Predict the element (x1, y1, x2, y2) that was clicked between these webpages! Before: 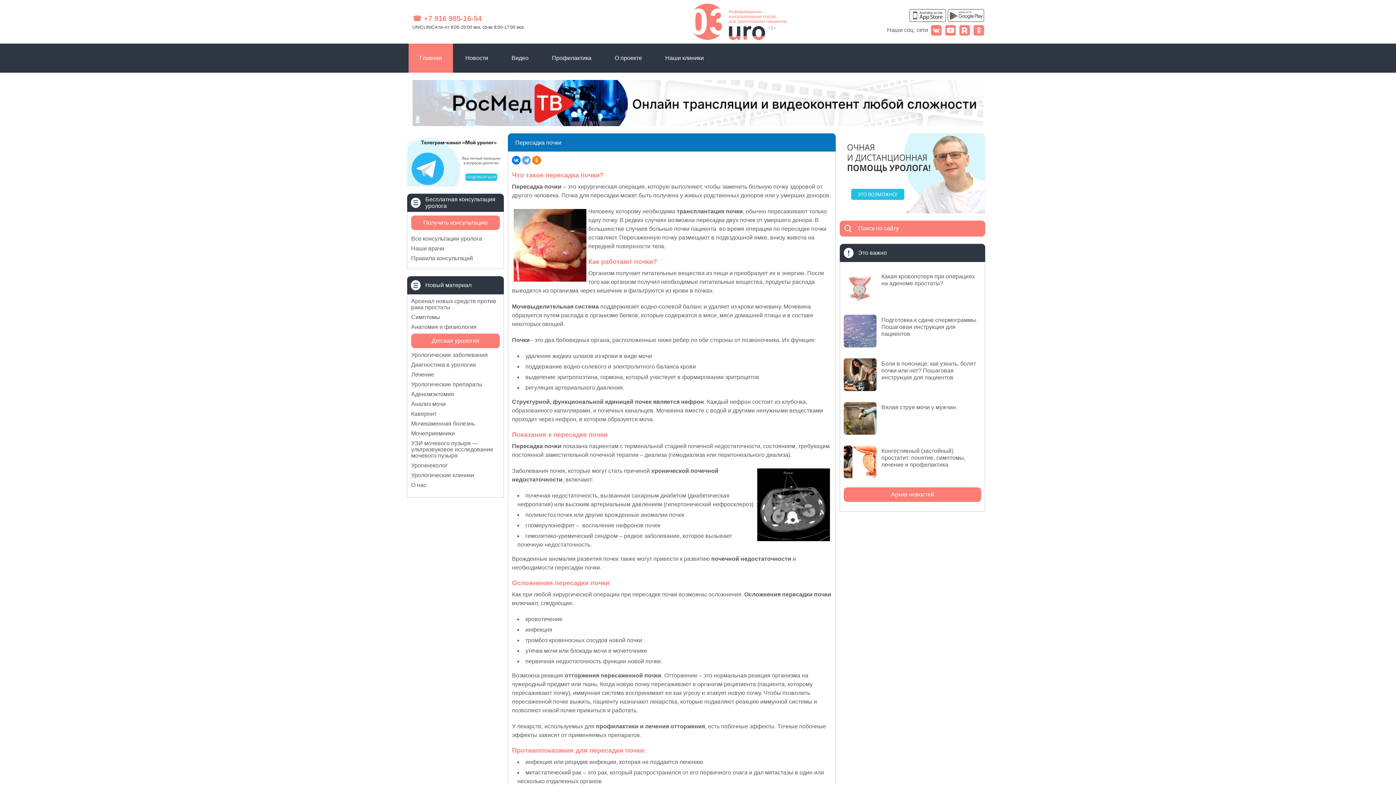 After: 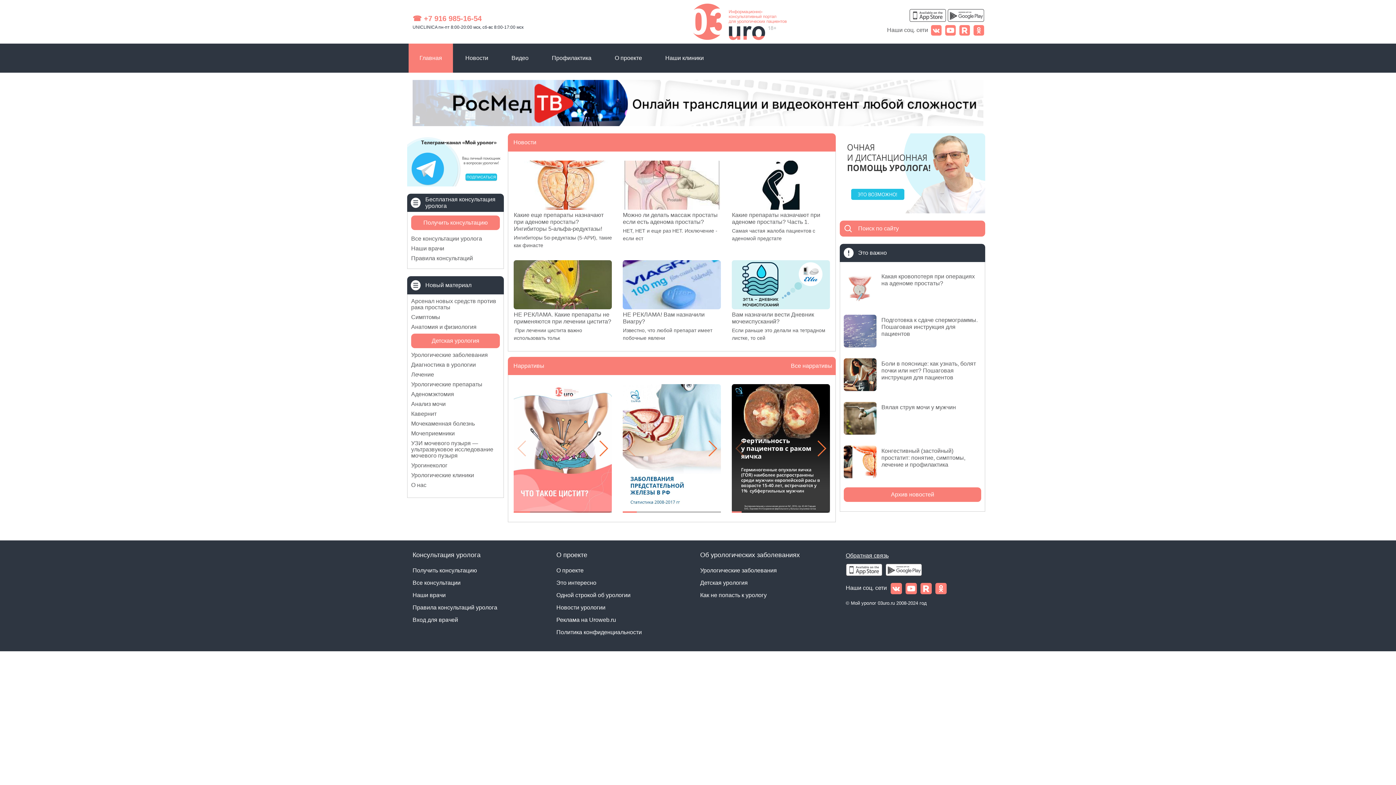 Action: bbox: (603, 3, 876, 40)